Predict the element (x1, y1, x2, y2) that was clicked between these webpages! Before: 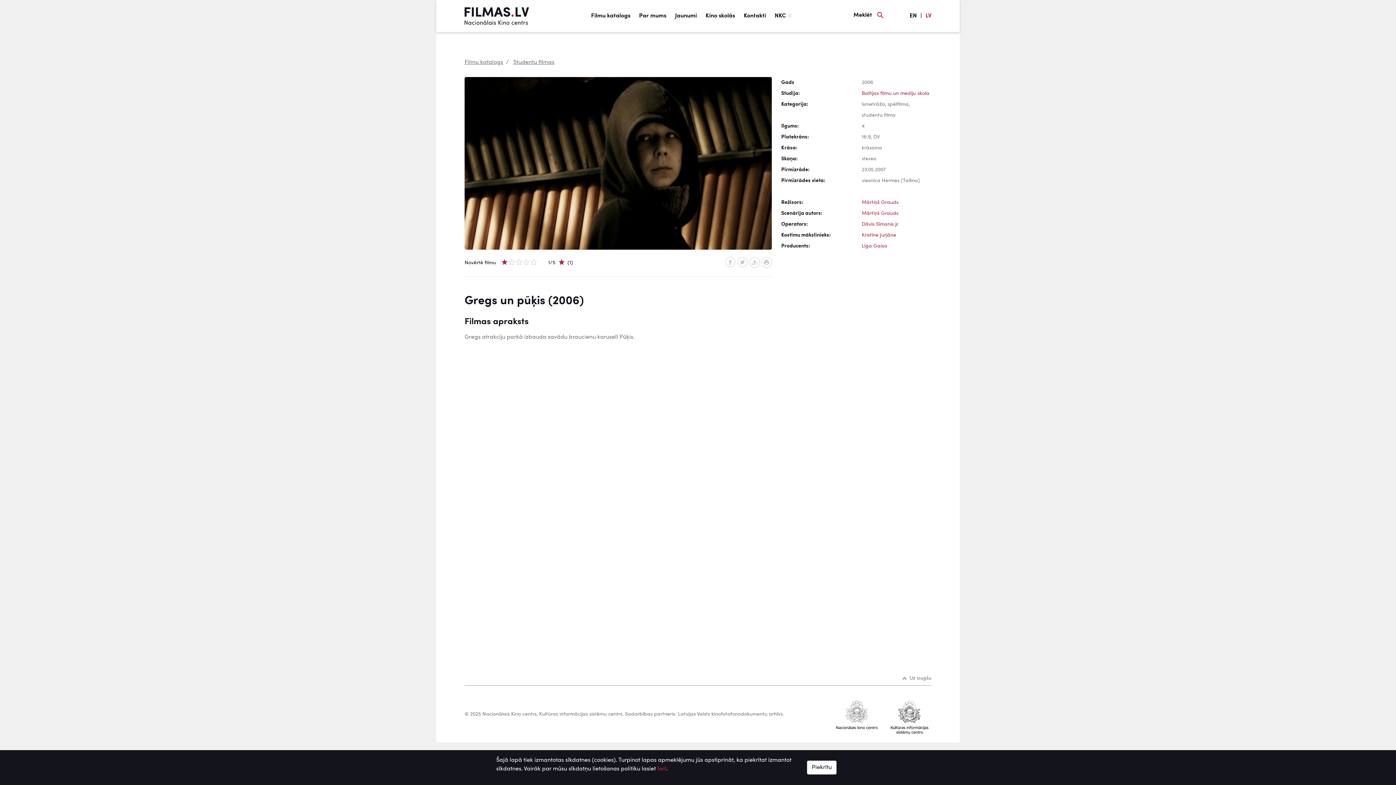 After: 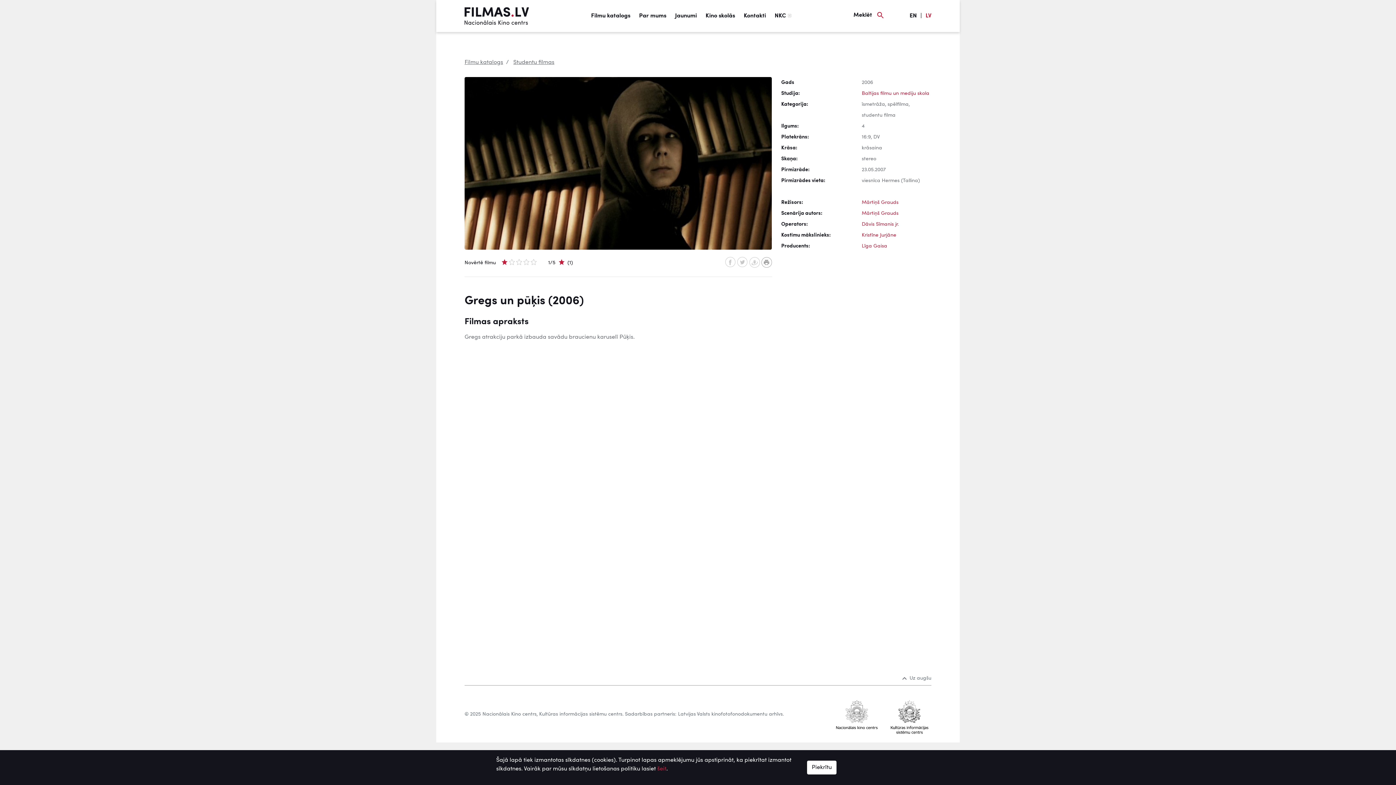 Action: bbox: (761, 257, 772, 268)